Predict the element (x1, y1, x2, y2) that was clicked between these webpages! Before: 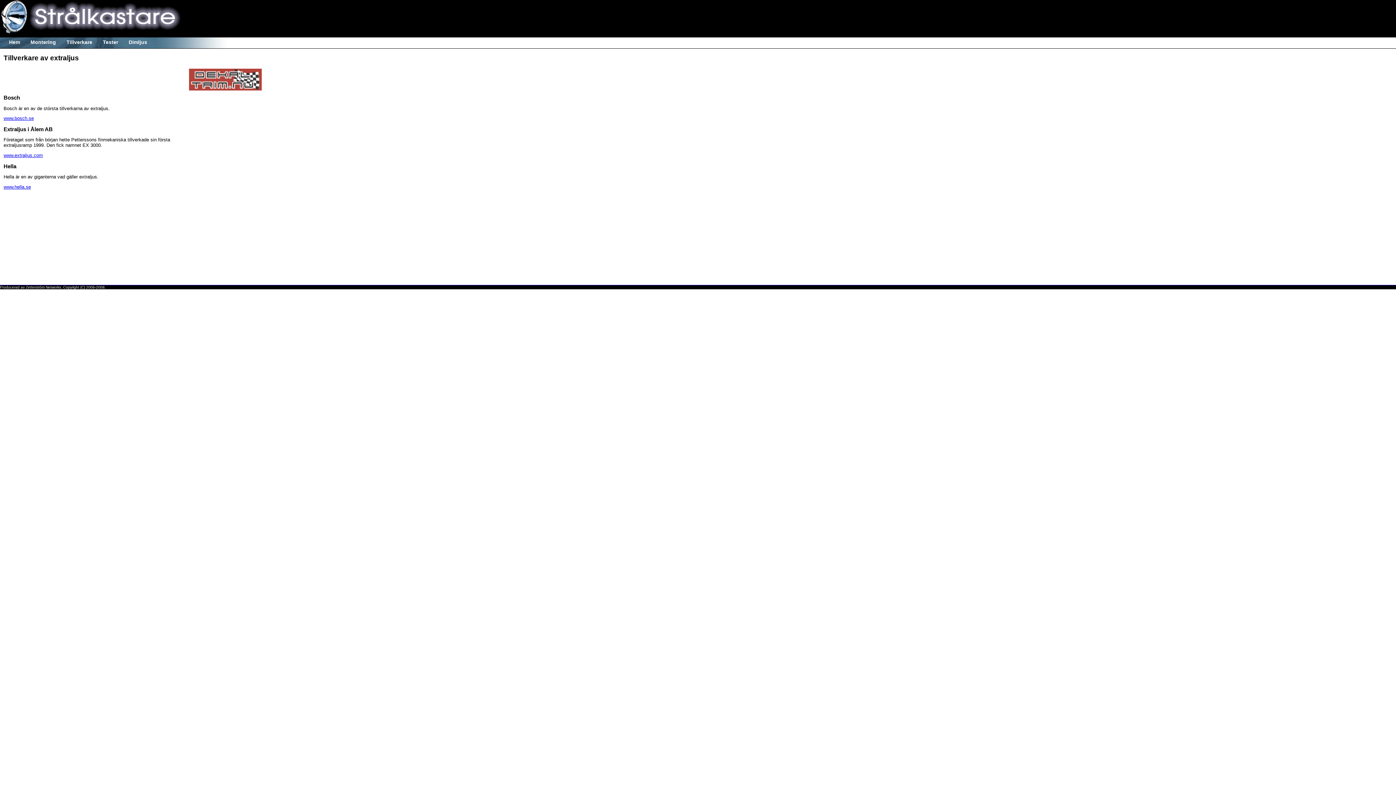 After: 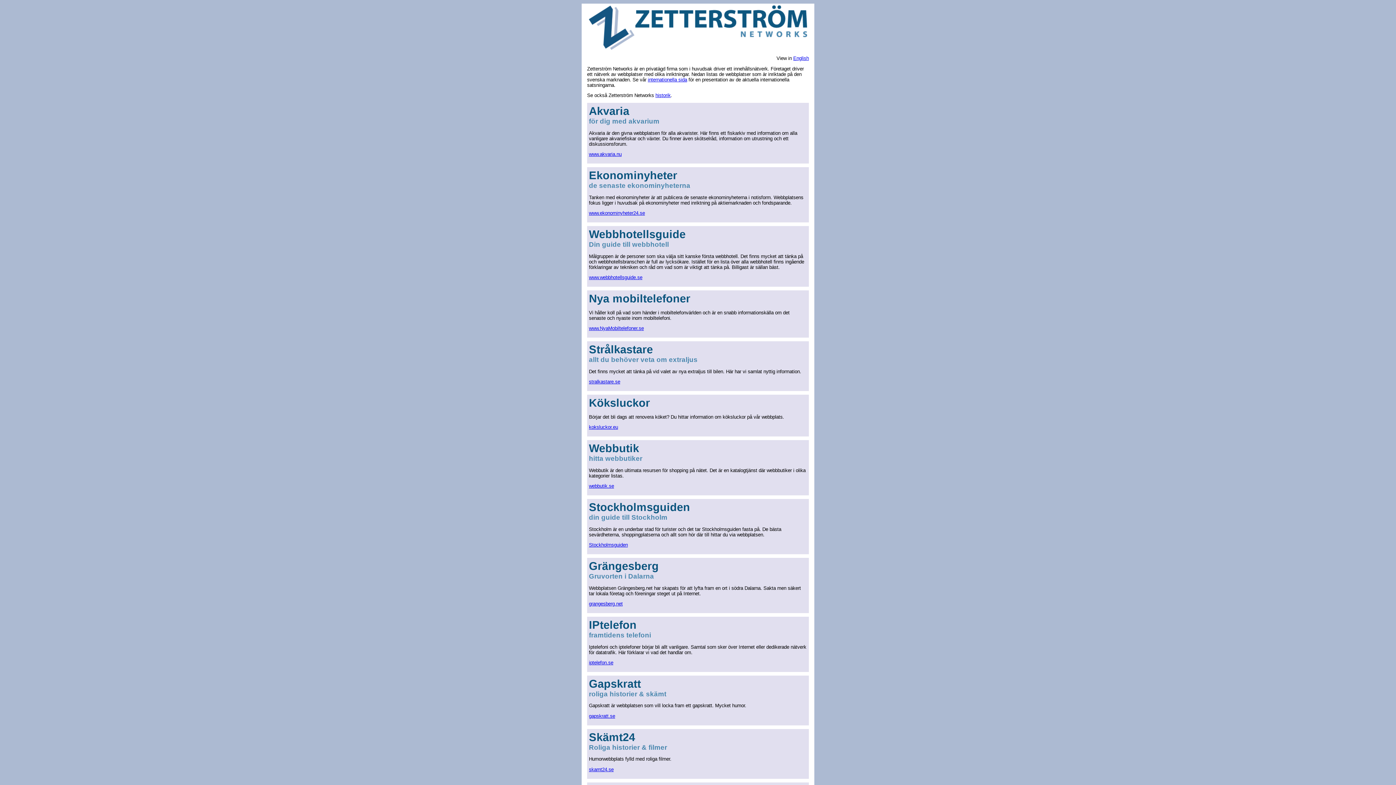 Action: bbox: (25, 285, 61, 289) label: Zetterström Networks